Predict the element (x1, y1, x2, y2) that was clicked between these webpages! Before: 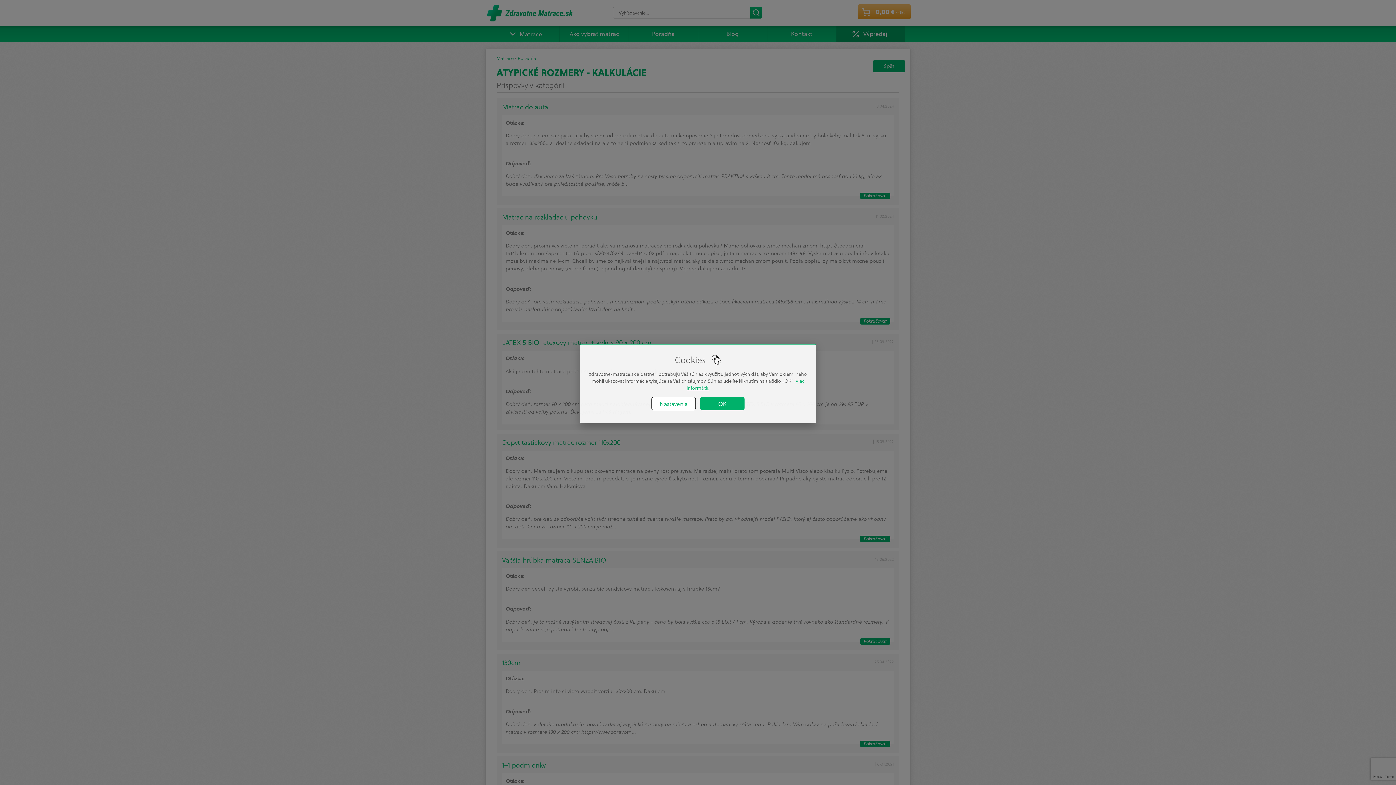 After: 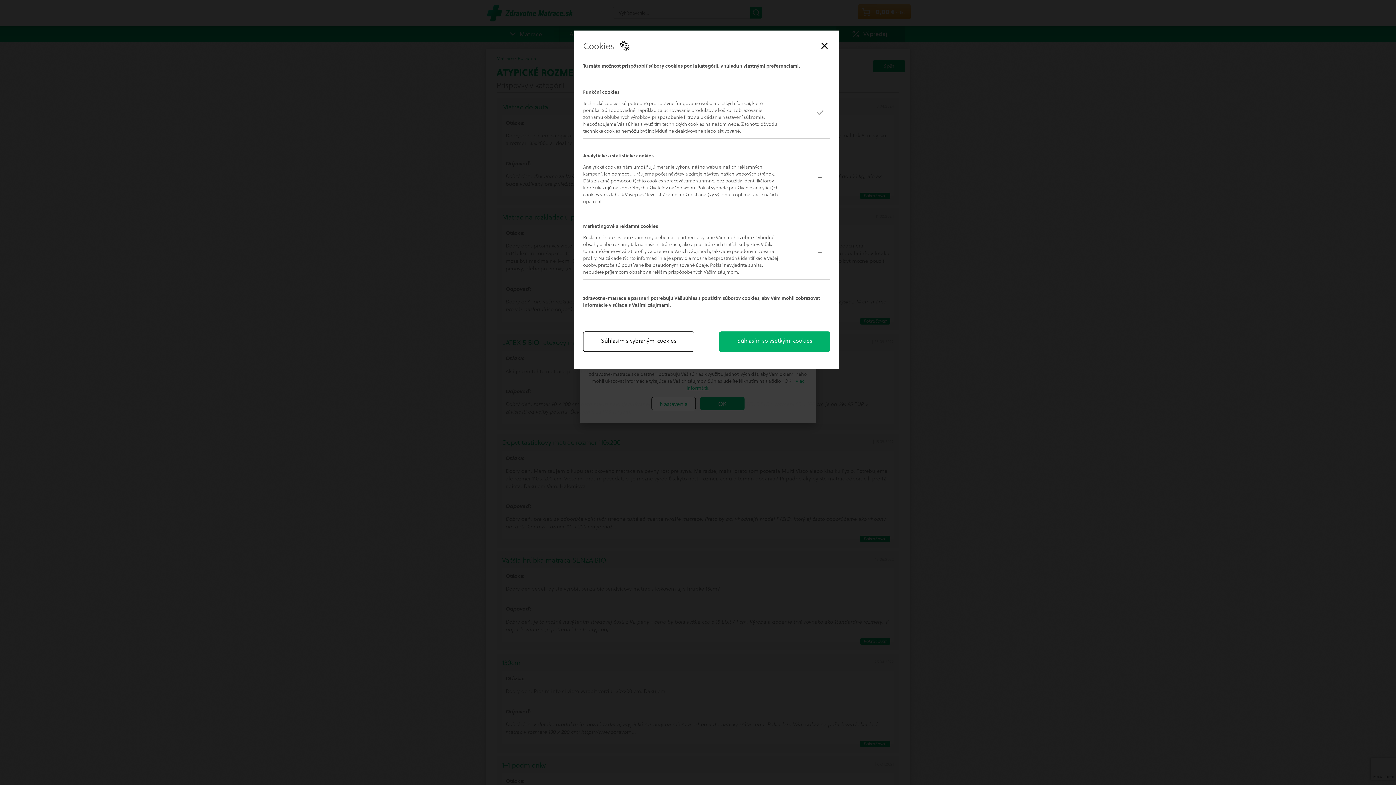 Action: label: Nastavenia bbox: (651, 397, 696, 410)